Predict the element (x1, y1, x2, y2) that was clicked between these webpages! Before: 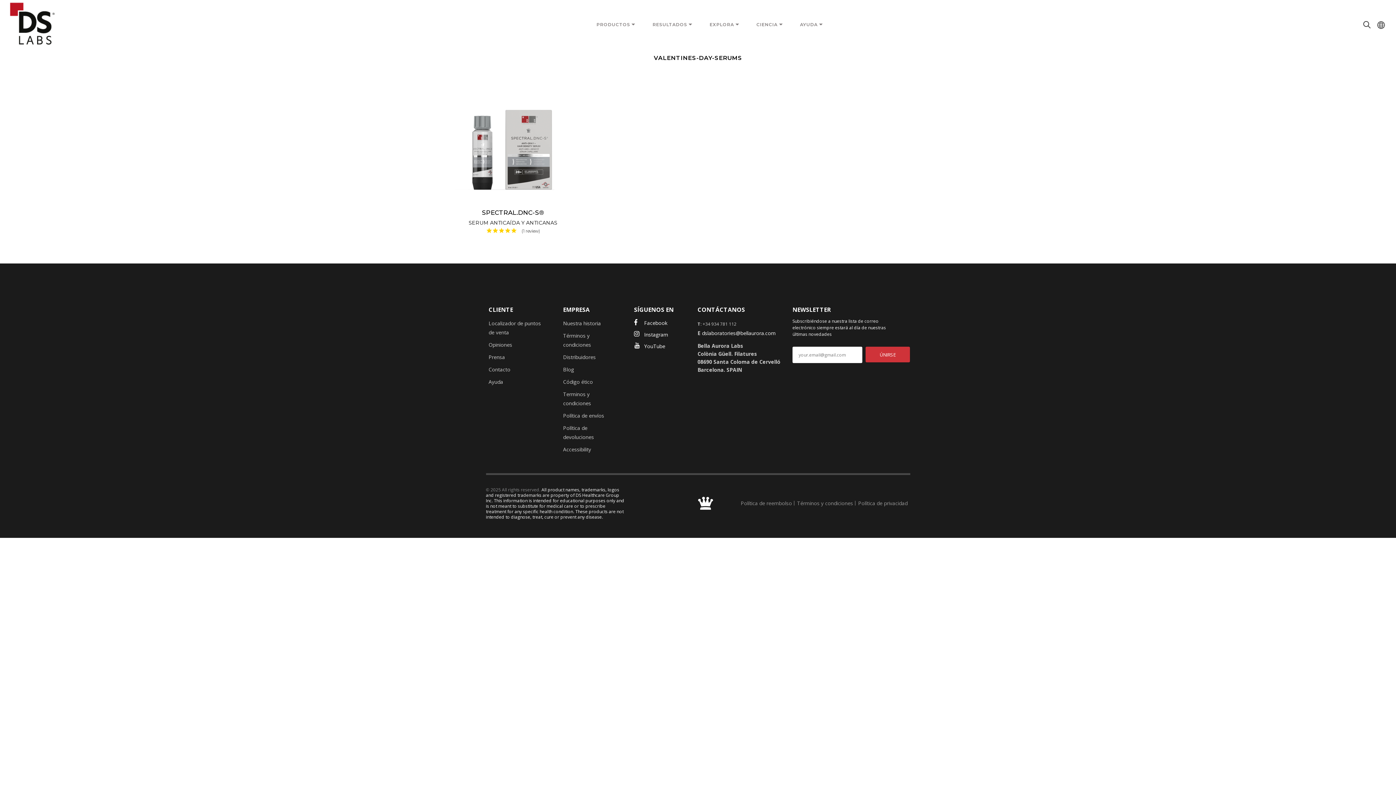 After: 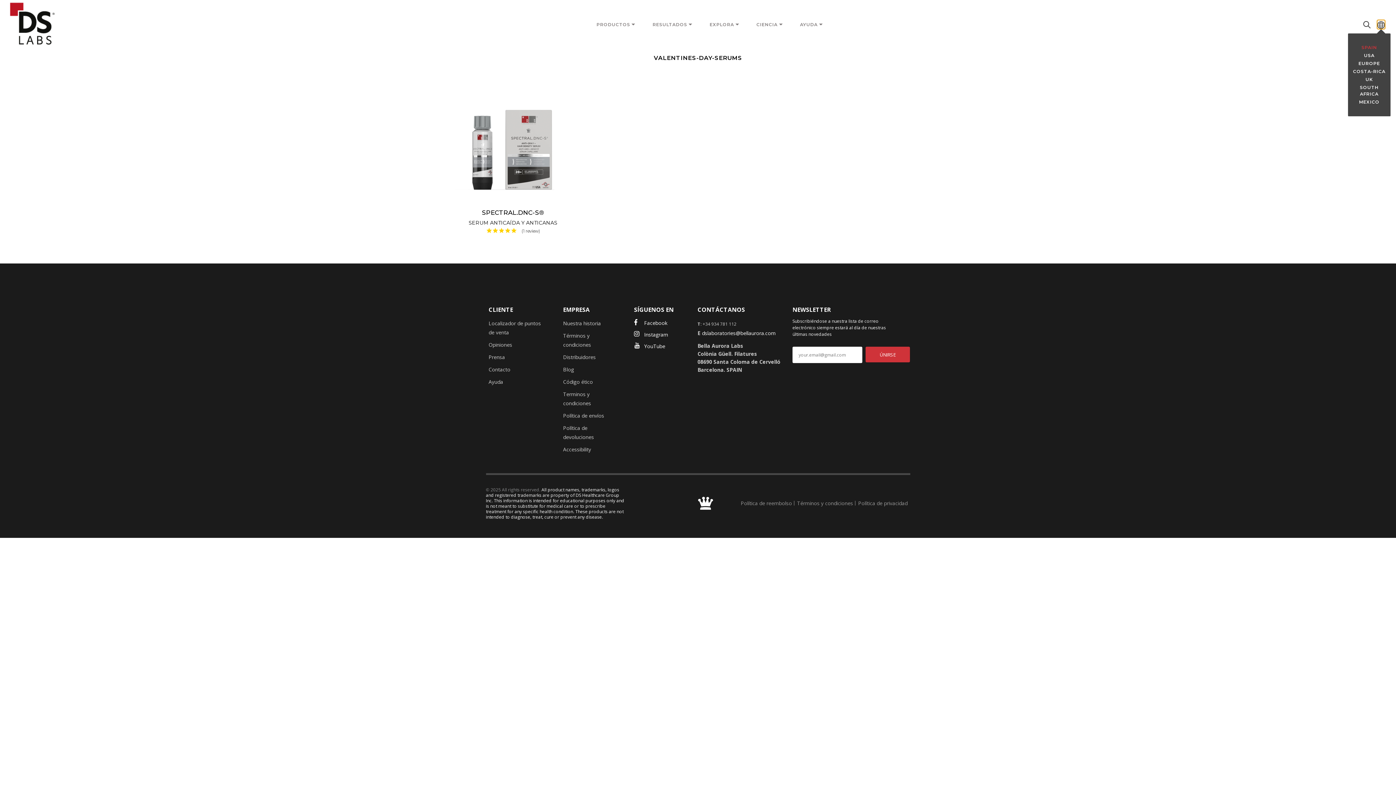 Action: label: Websites bbox: (1377, 20, 1385, 29)